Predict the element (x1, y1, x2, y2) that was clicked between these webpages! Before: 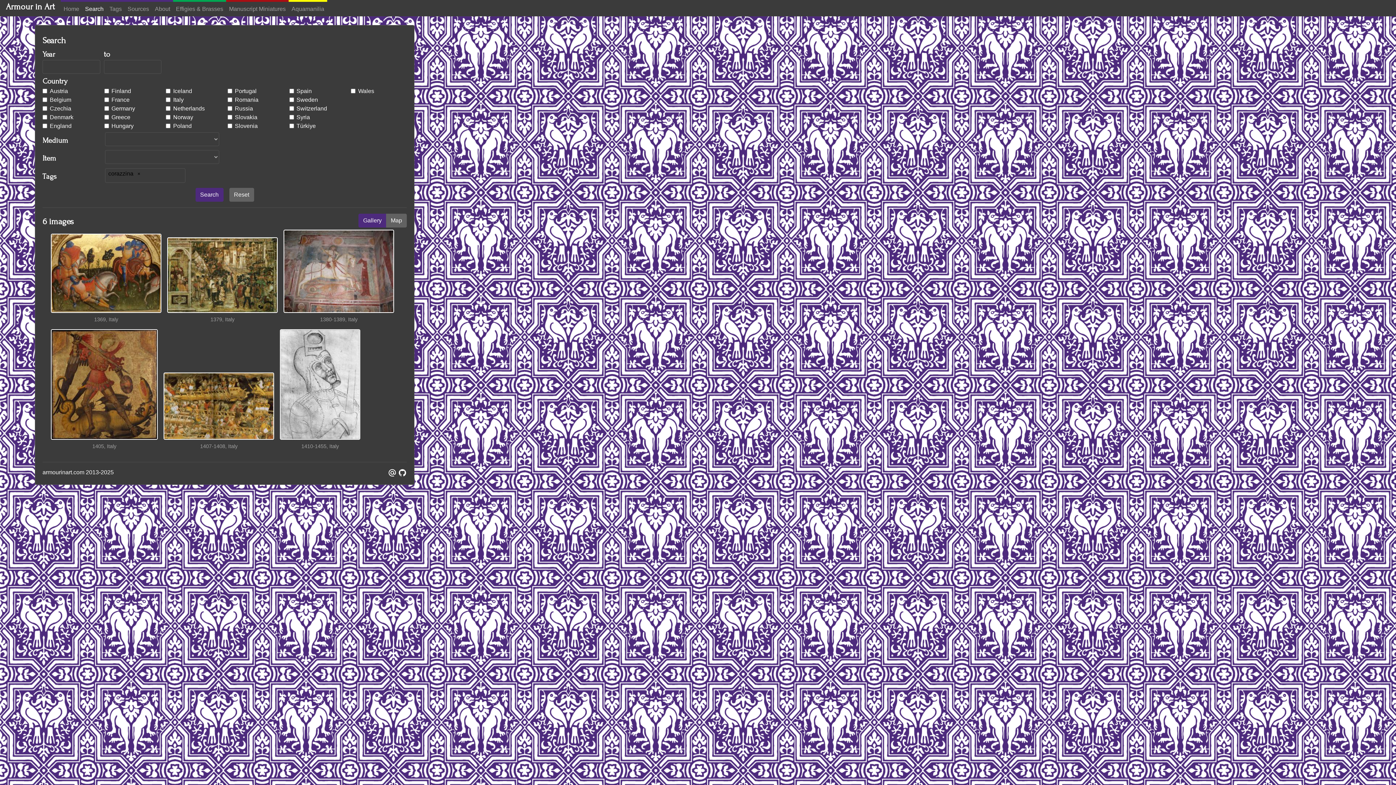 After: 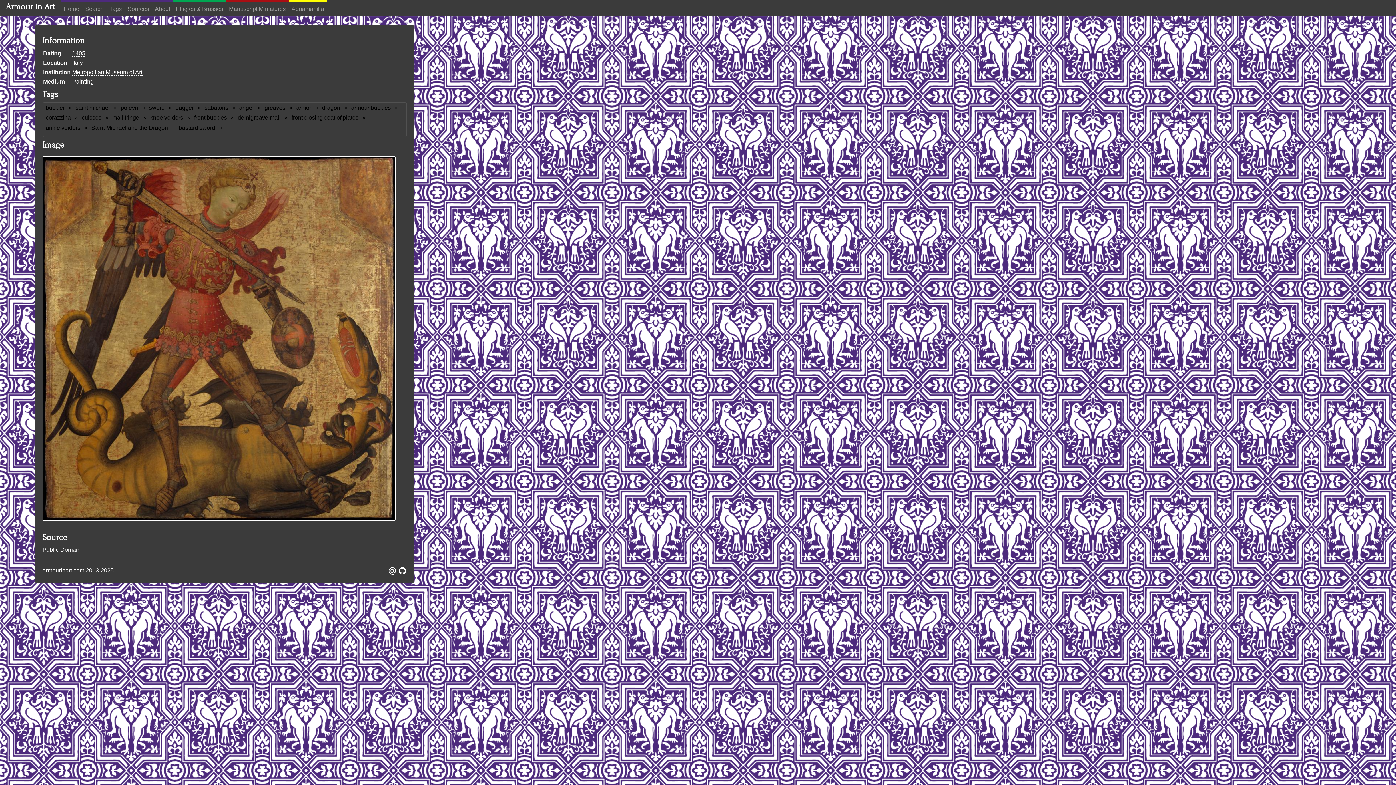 Action: bbox: (50, 329, 157, 442)